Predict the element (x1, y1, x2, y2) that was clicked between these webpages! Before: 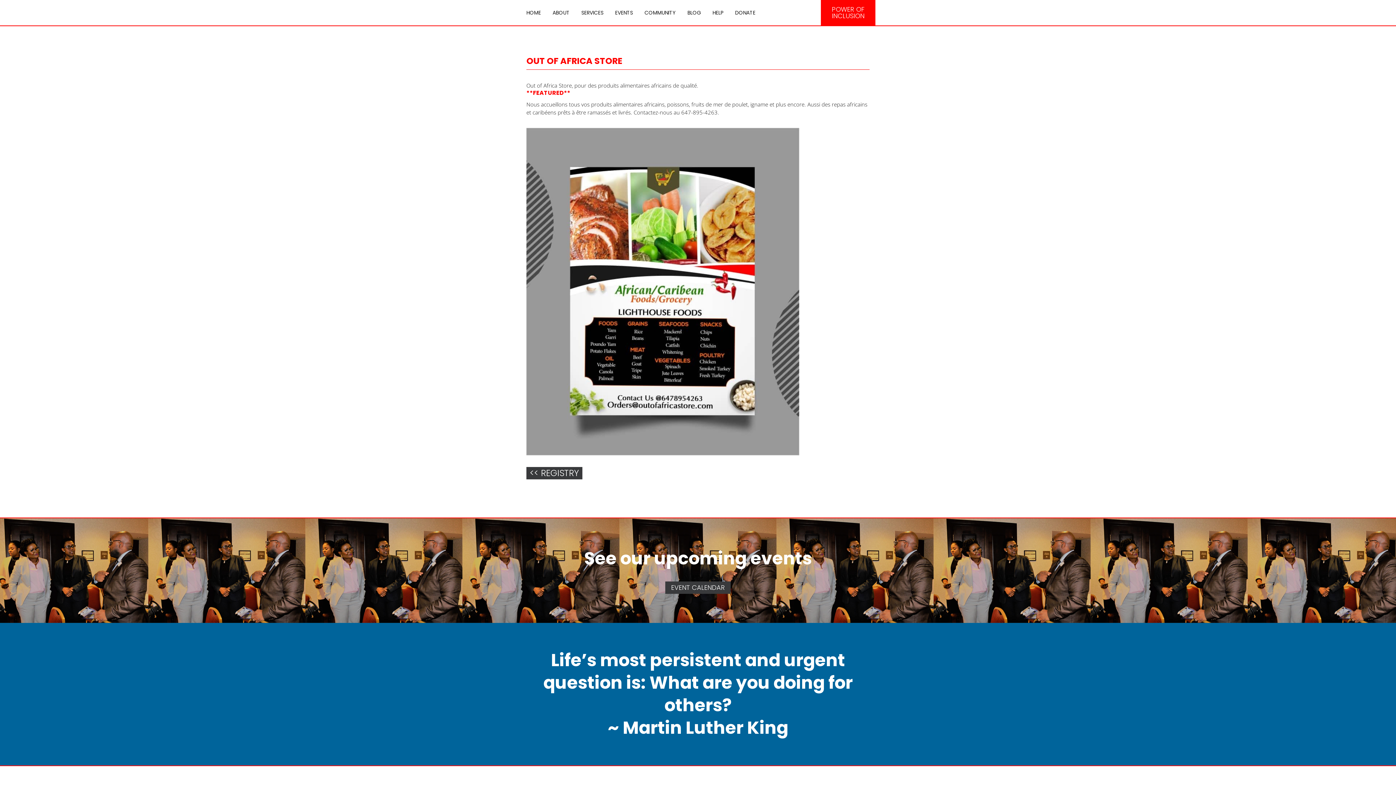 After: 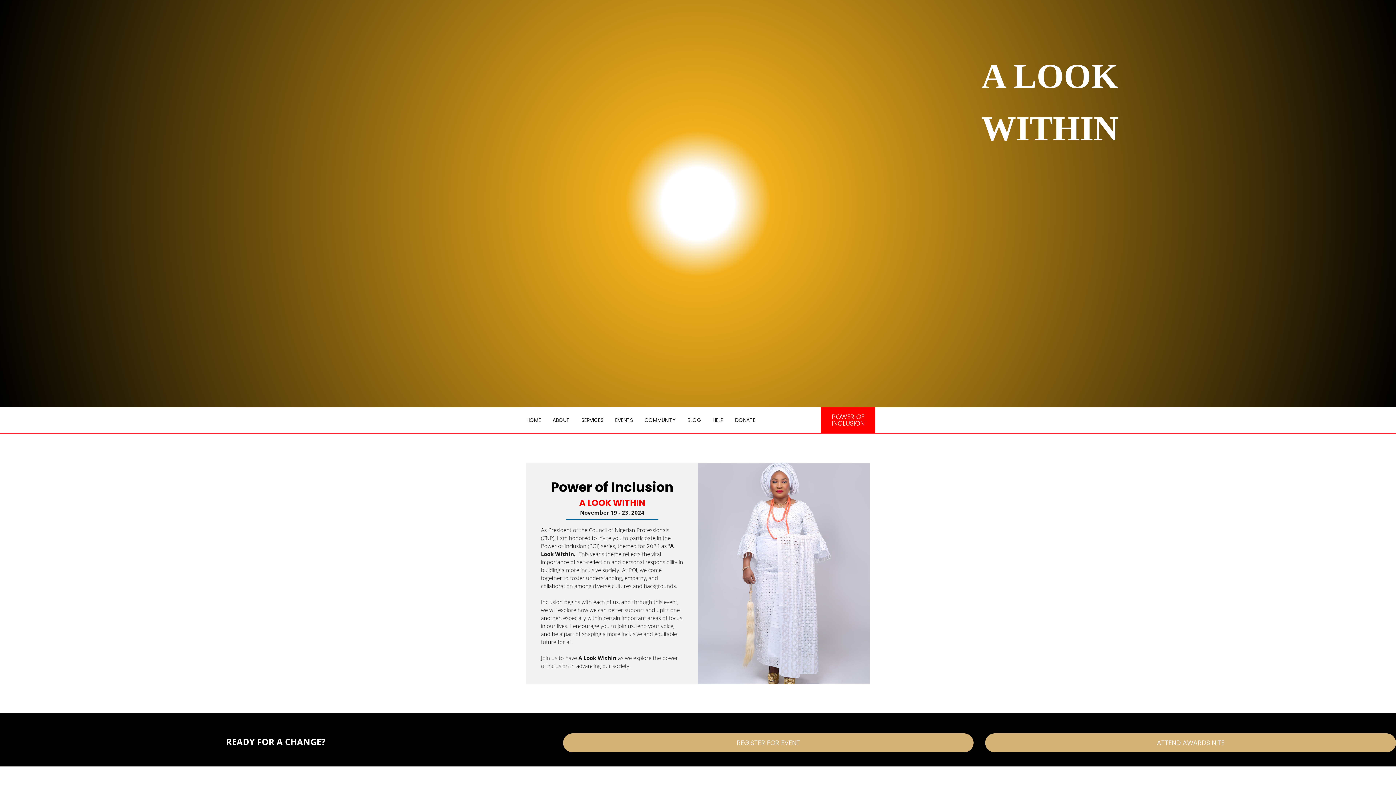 Action: bbox: (821, 0, 875, 25) label: POWER OF INCLUSION